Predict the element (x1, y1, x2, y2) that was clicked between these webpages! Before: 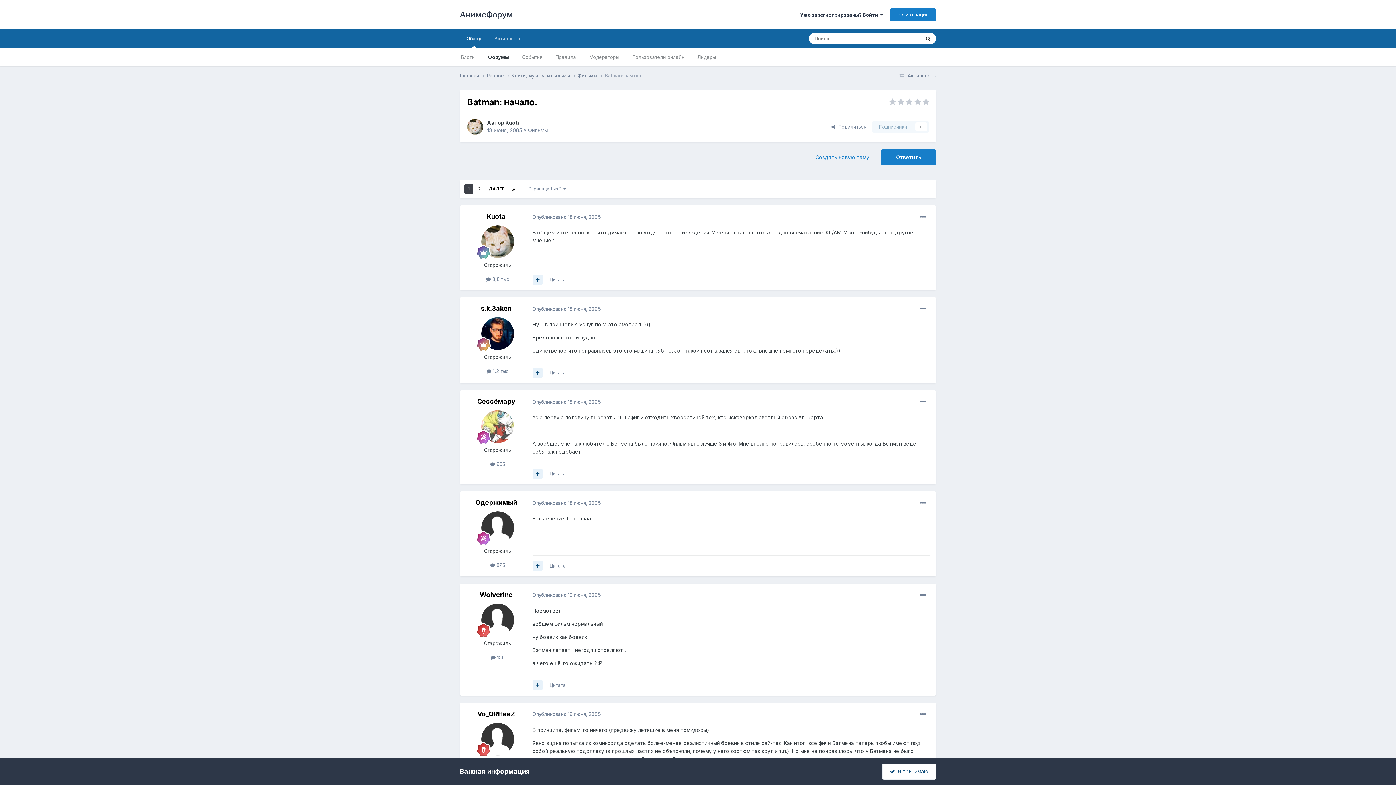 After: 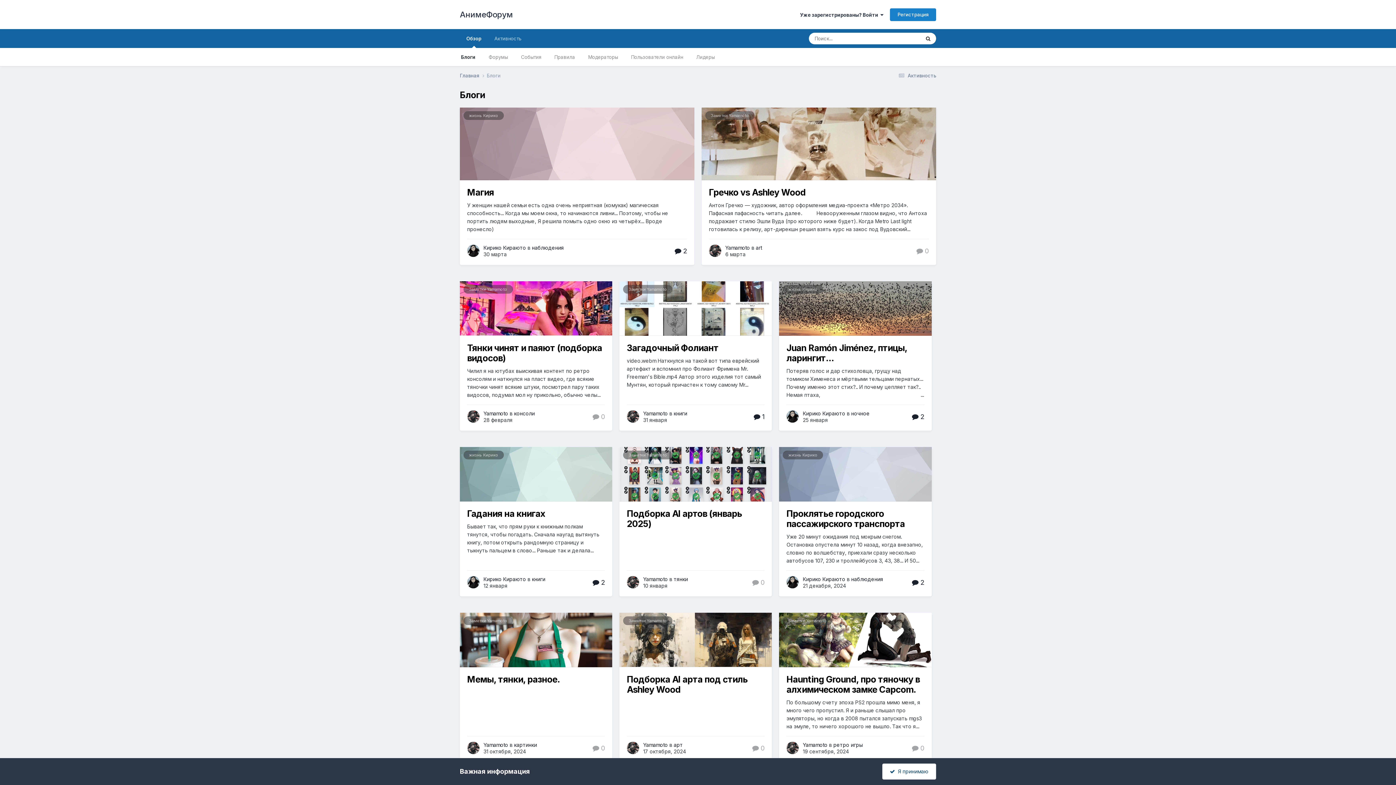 Action: bbox: (454, 48, 481, 66) label: Блоги